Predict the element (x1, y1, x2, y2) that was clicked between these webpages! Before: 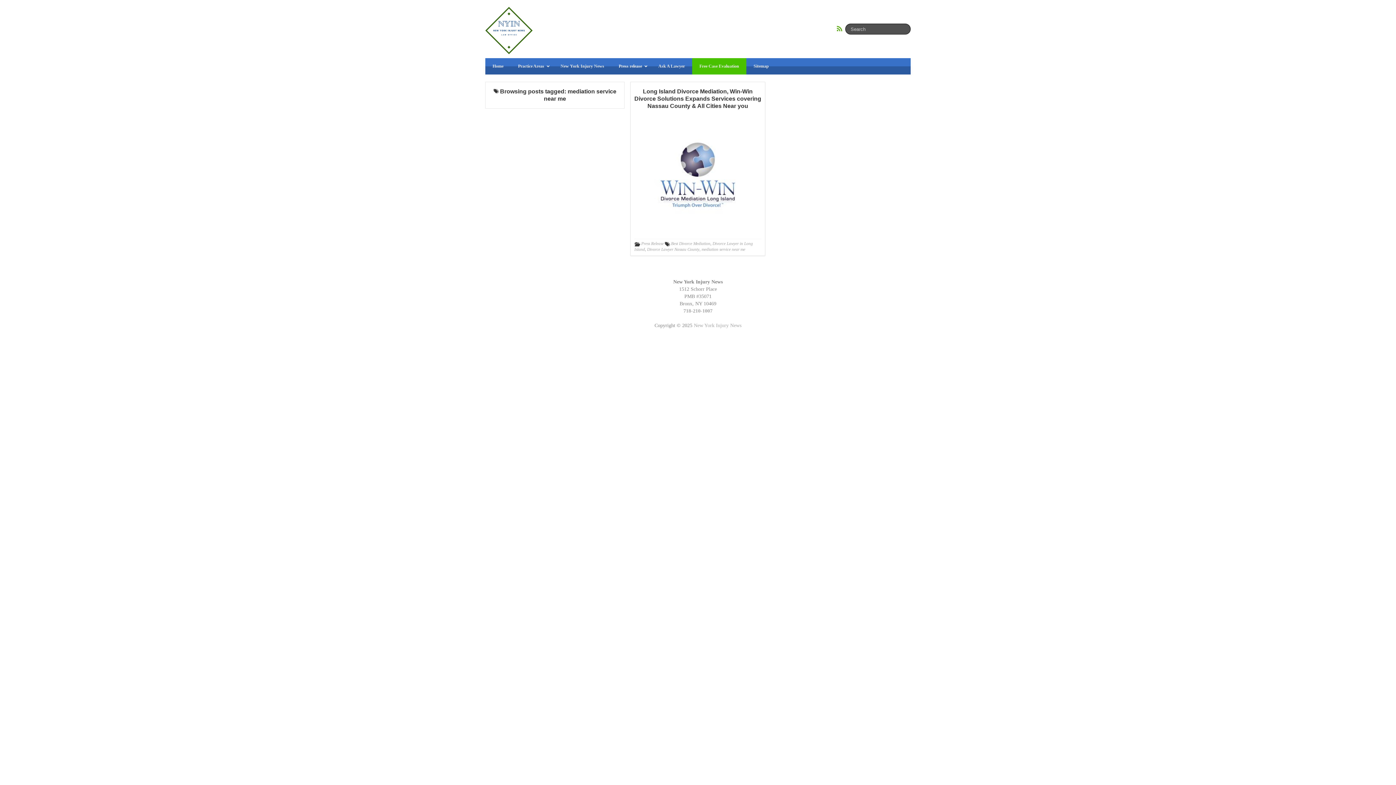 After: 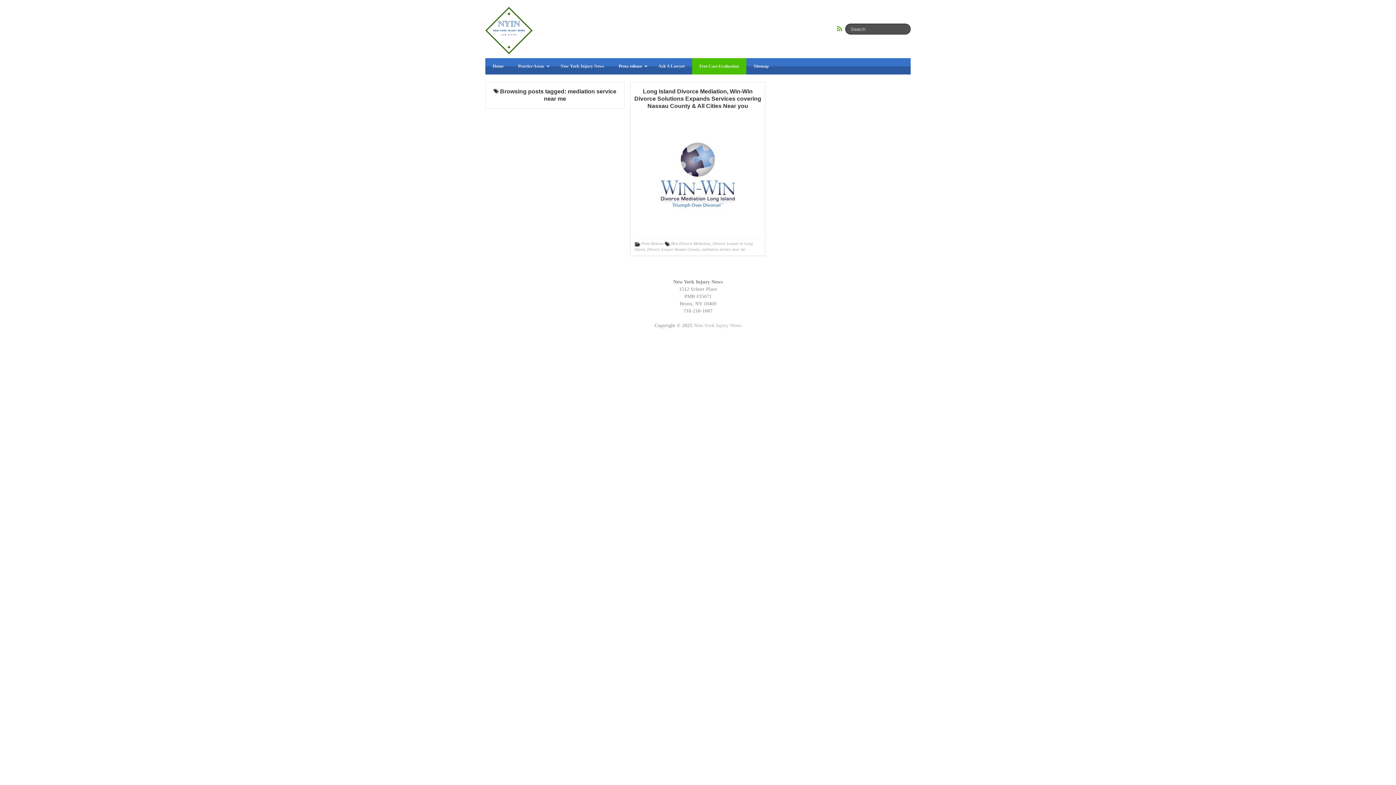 Action: bbox: (701, 247, 745, 251) label: mediation service near me